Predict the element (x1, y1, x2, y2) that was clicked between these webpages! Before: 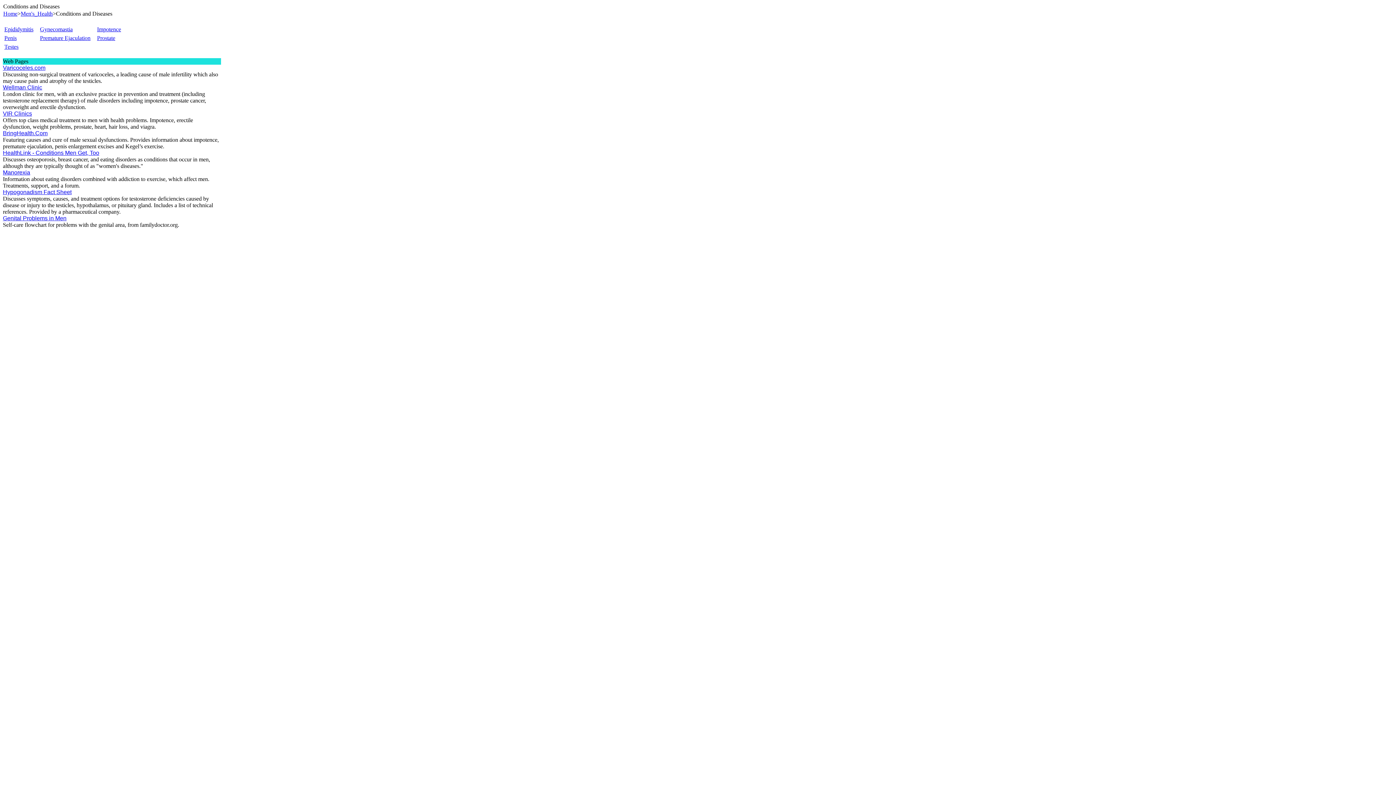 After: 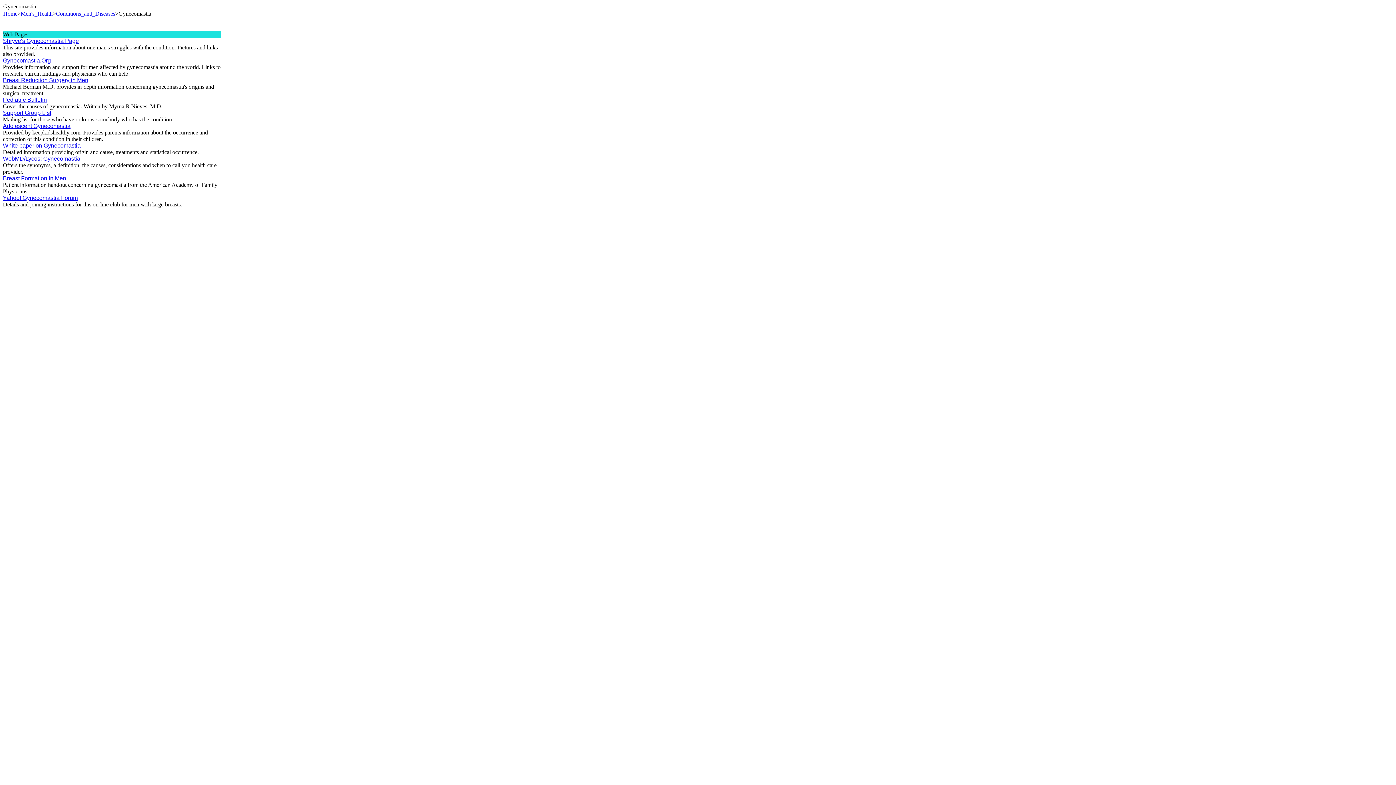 Action: label: Gynecomastia bbox: (40, 26, 72, 32)